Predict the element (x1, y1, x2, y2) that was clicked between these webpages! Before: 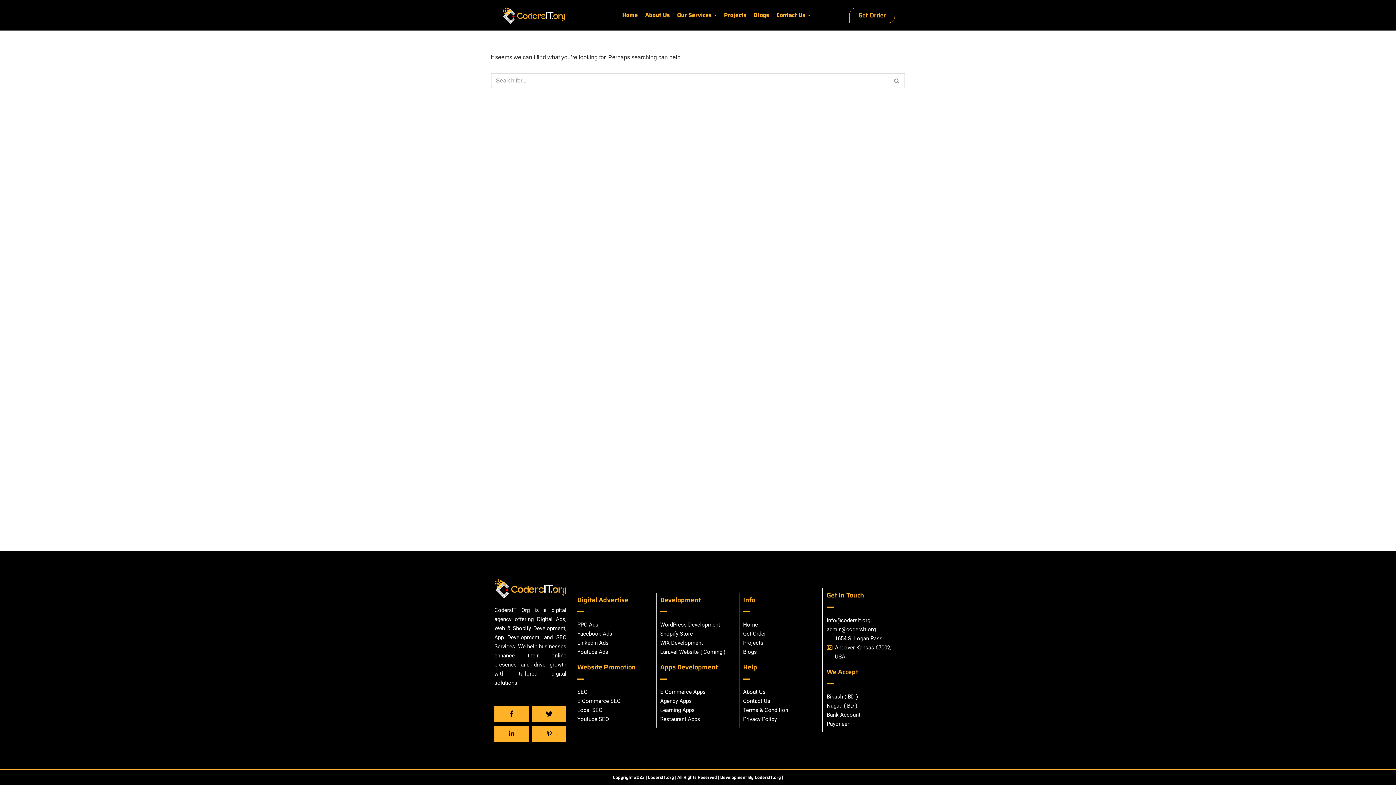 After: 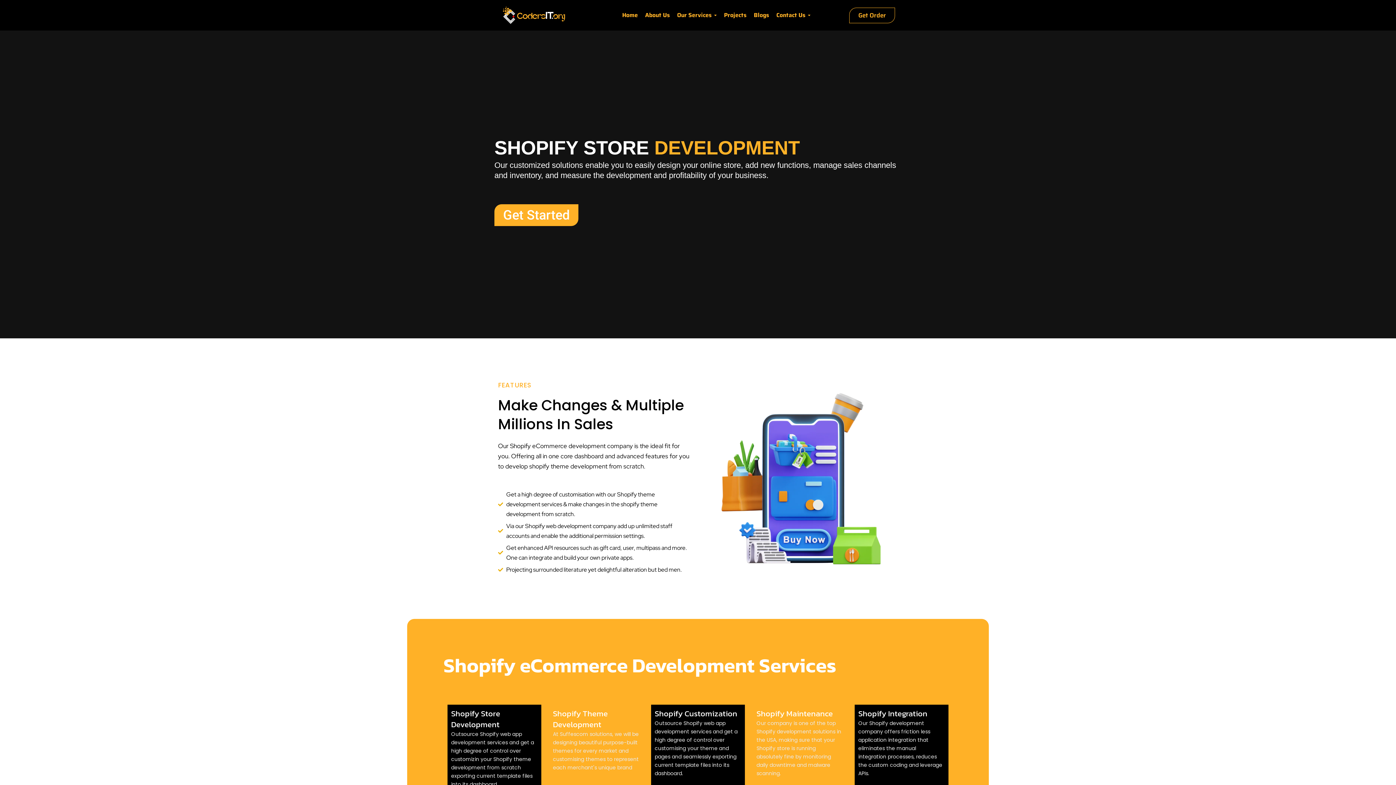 Action: label: Shopify Store bbox: (660, 629, 735, 638)